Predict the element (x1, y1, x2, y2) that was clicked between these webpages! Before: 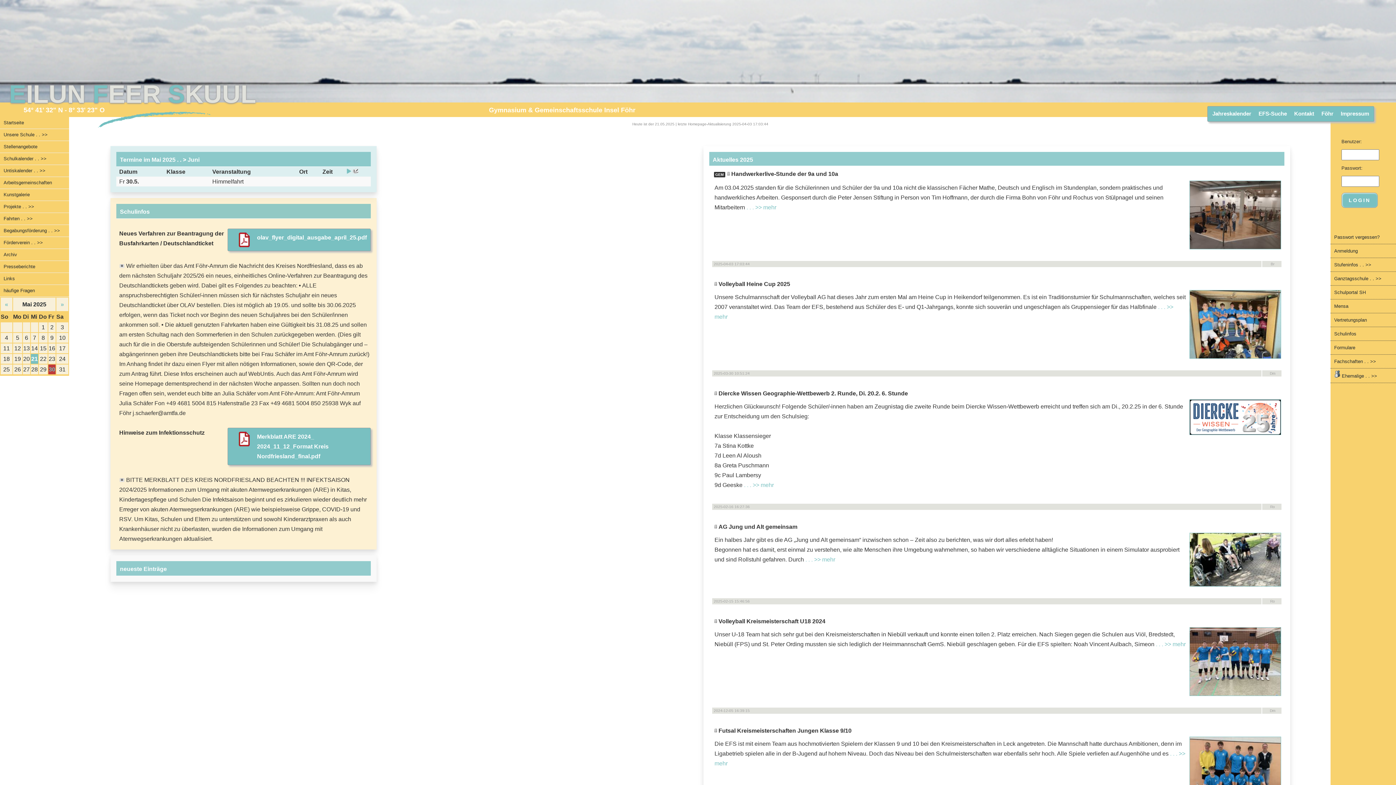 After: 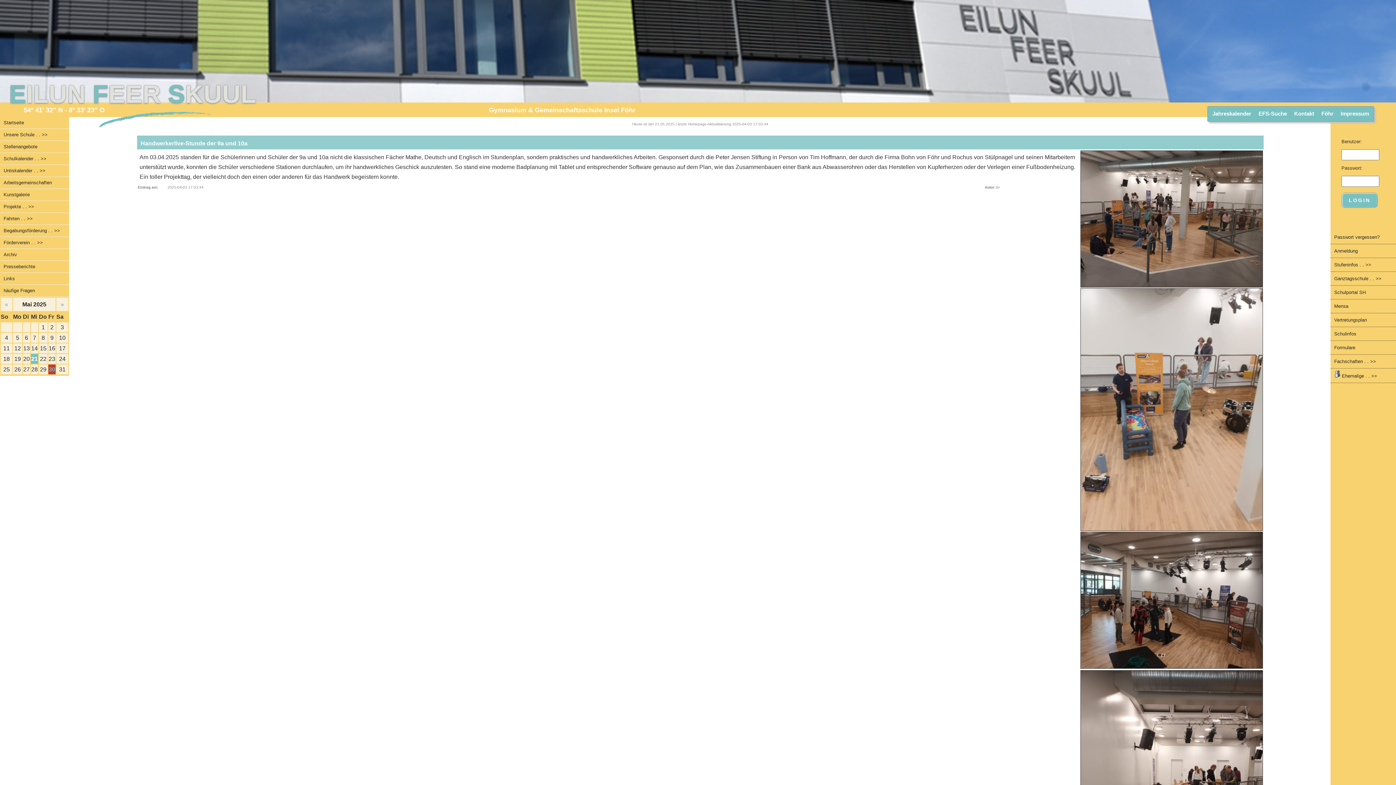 Action: bbox: (746, 204, 776, 210) label: . . . >> mehr